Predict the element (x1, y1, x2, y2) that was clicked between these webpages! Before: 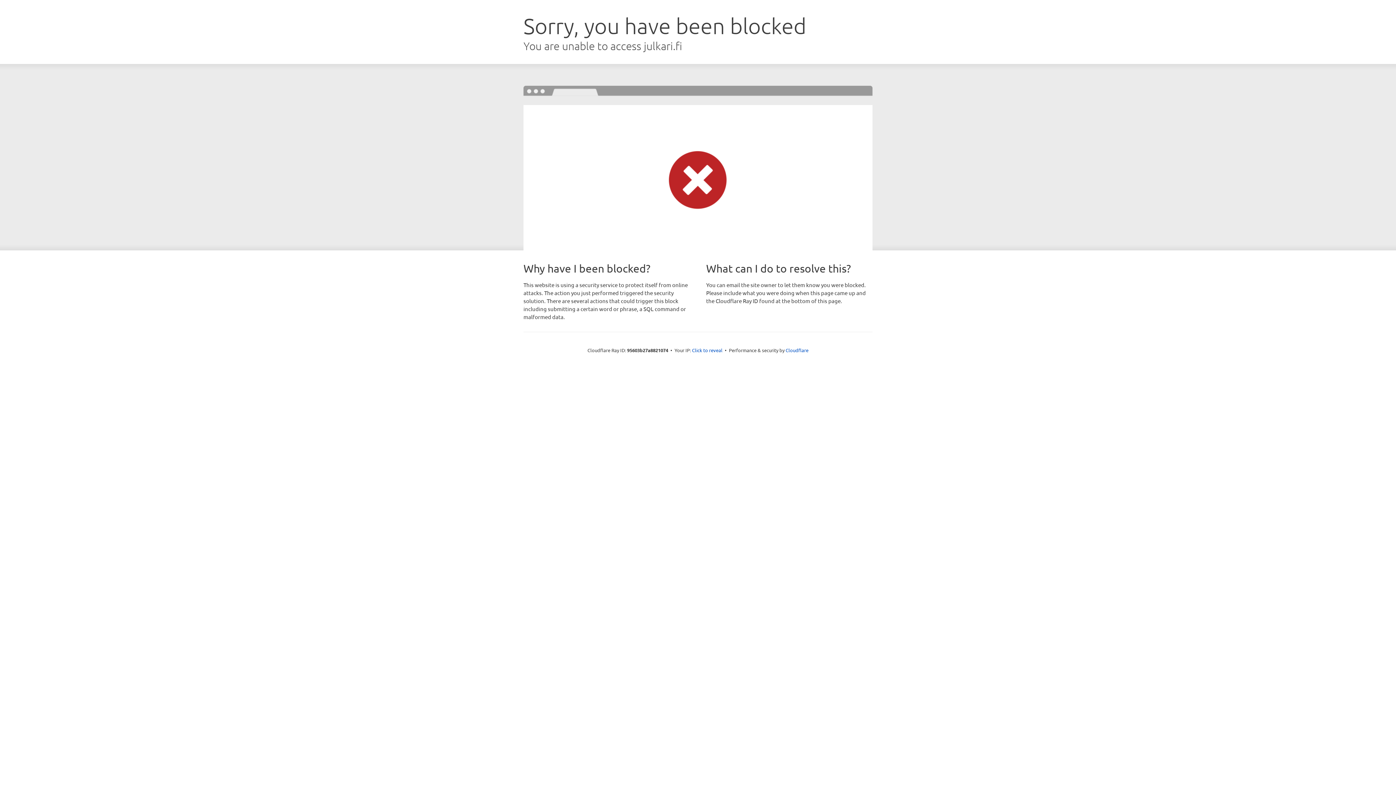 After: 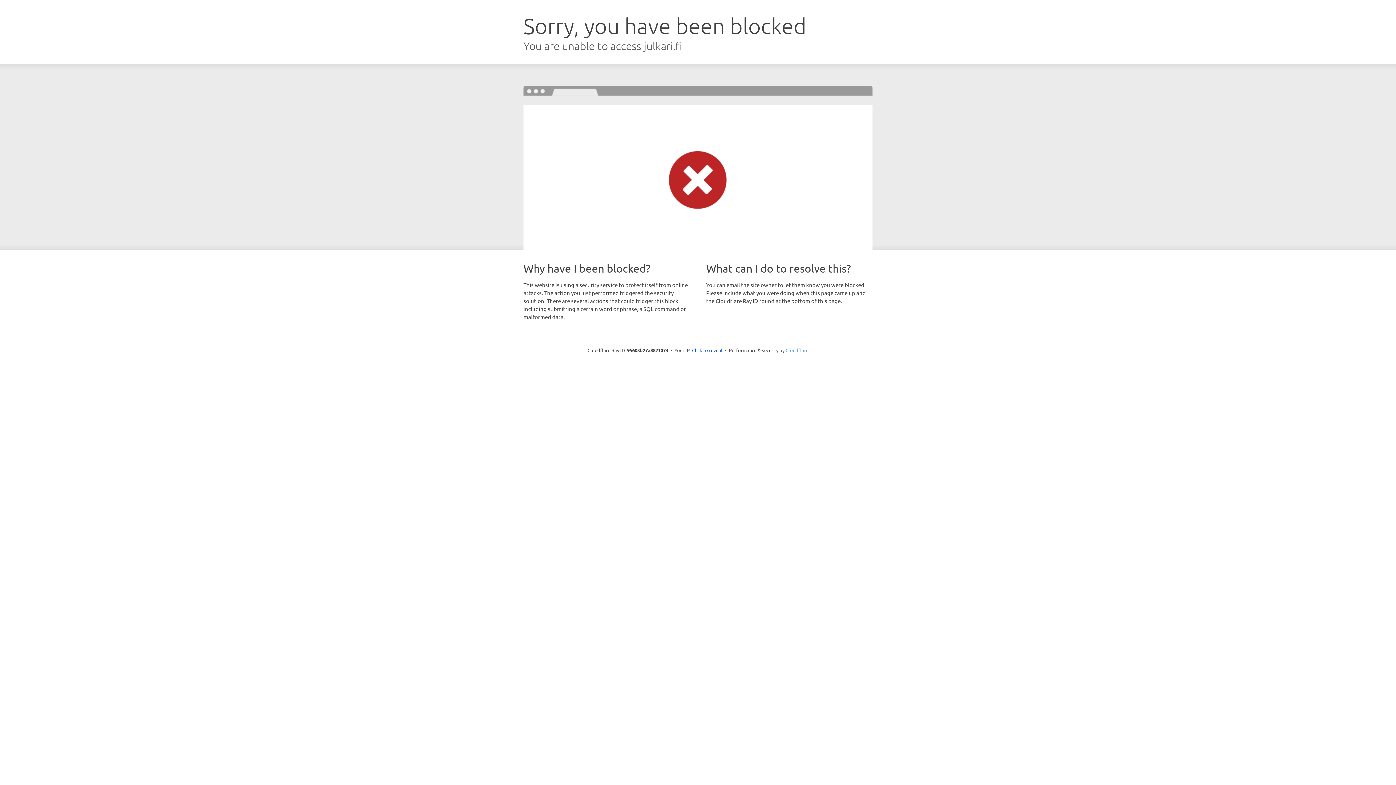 Action: bbox: (785, 347, 808, 353) label: Cloudflare